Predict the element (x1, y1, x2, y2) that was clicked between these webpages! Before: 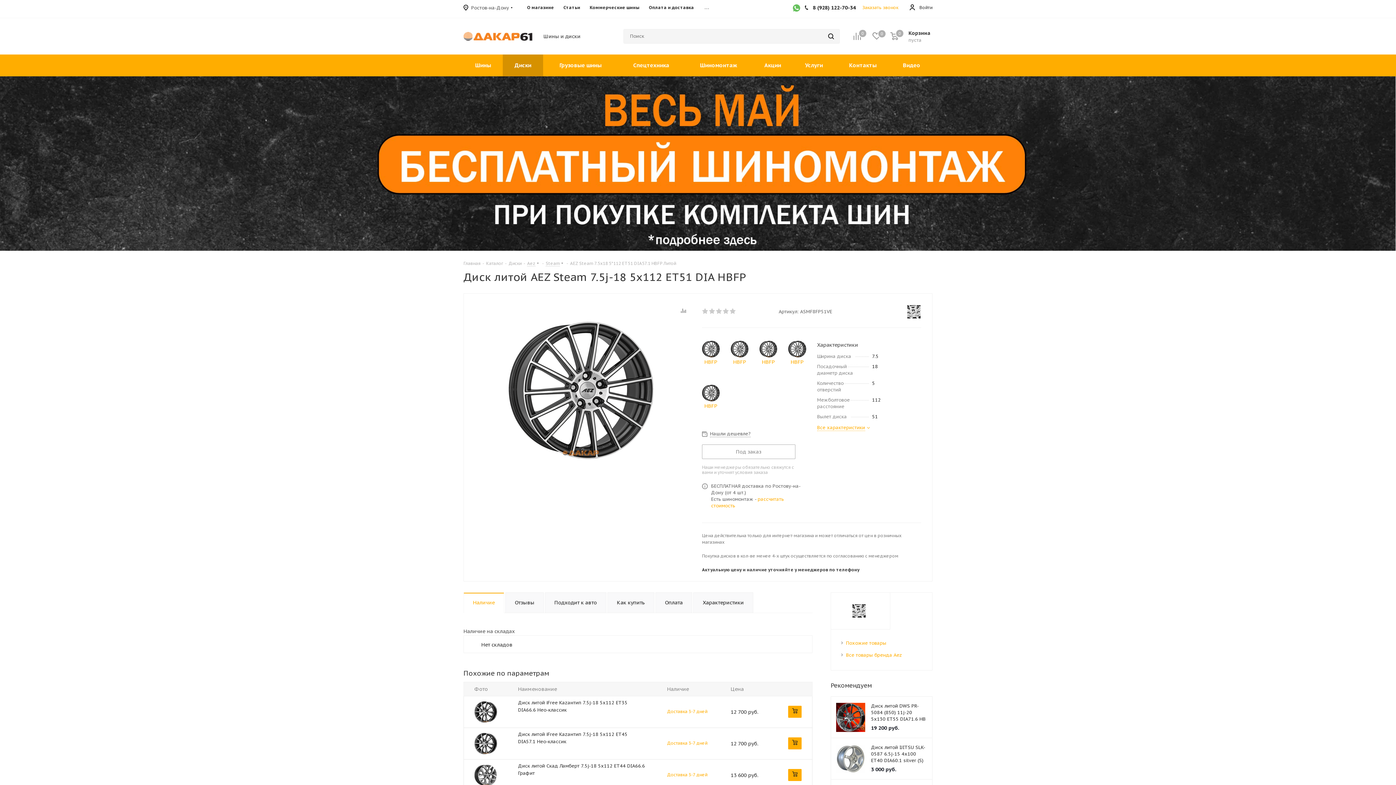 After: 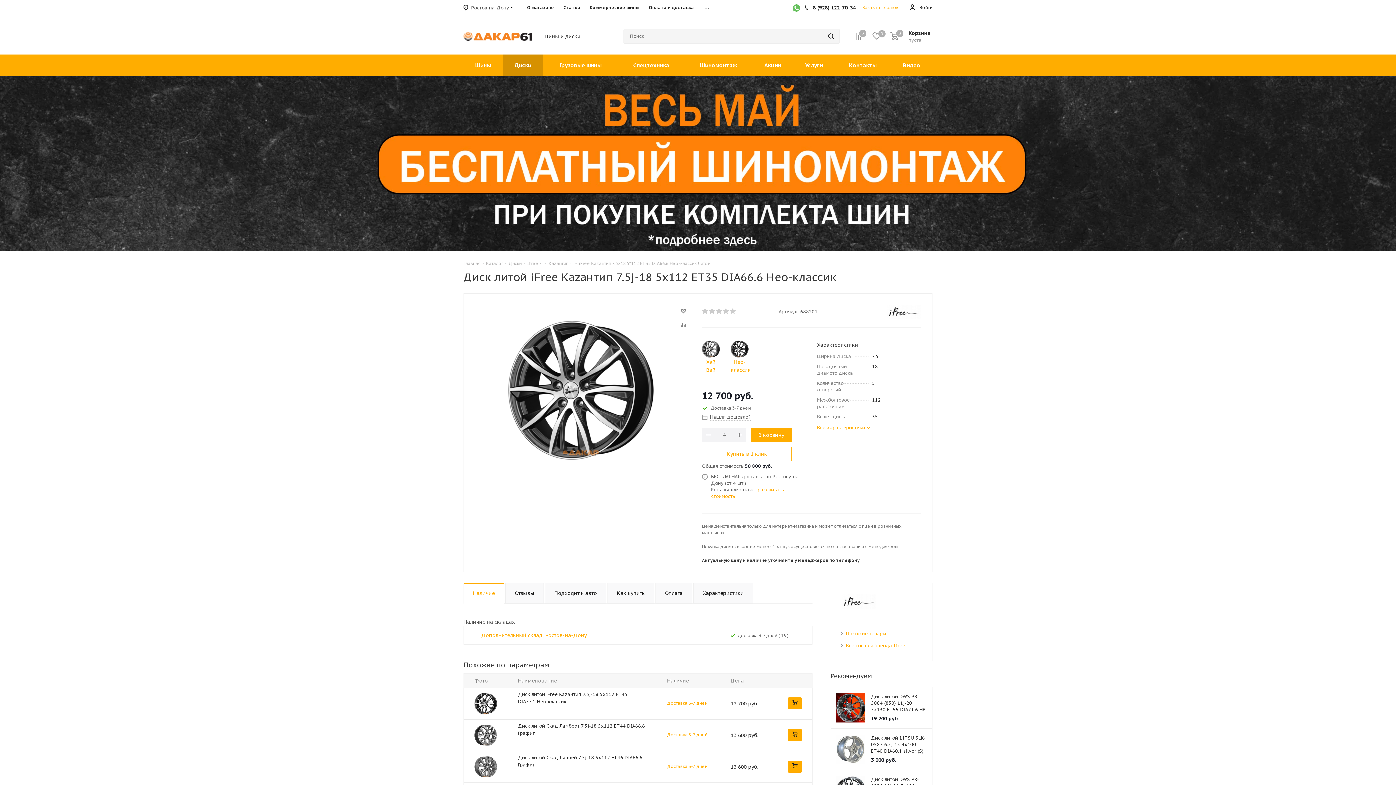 Action: label: Диск литой iFree Кazaнтип 7.5j-18 5x112 ET35 DIA66.6 Нео-классик bbox: (518, 699, 646, 714)